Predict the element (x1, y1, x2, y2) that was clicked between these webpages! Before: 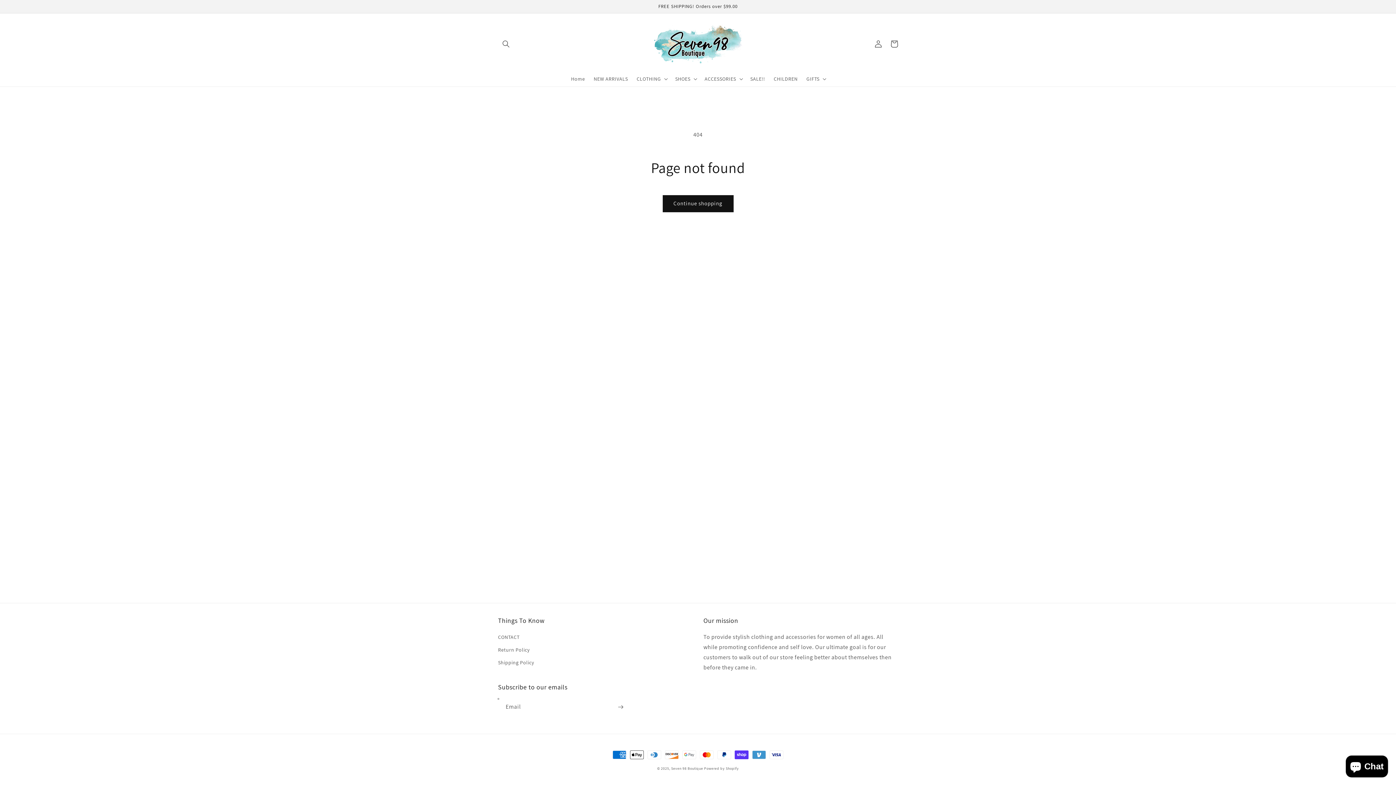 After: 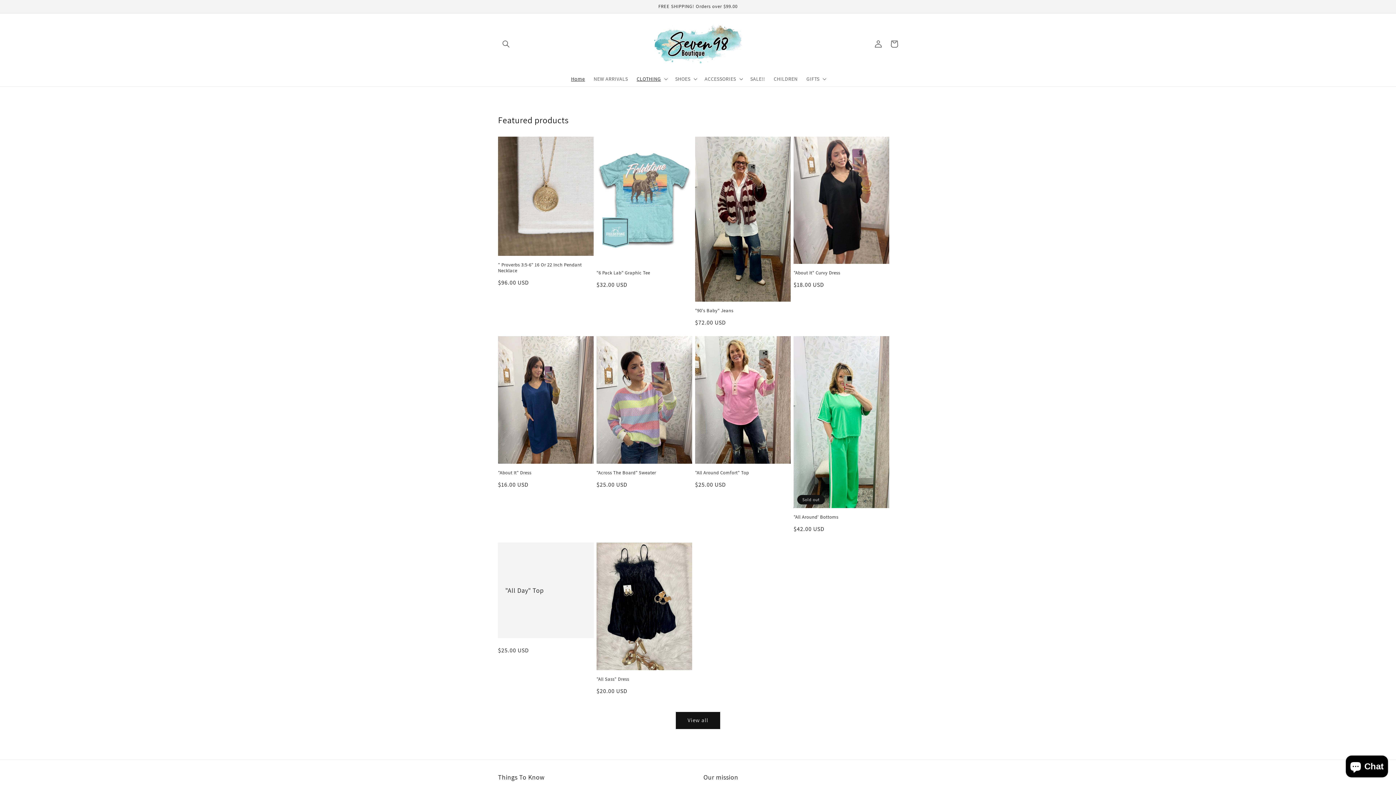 Action: bbox: (650, 20, 746, 67)